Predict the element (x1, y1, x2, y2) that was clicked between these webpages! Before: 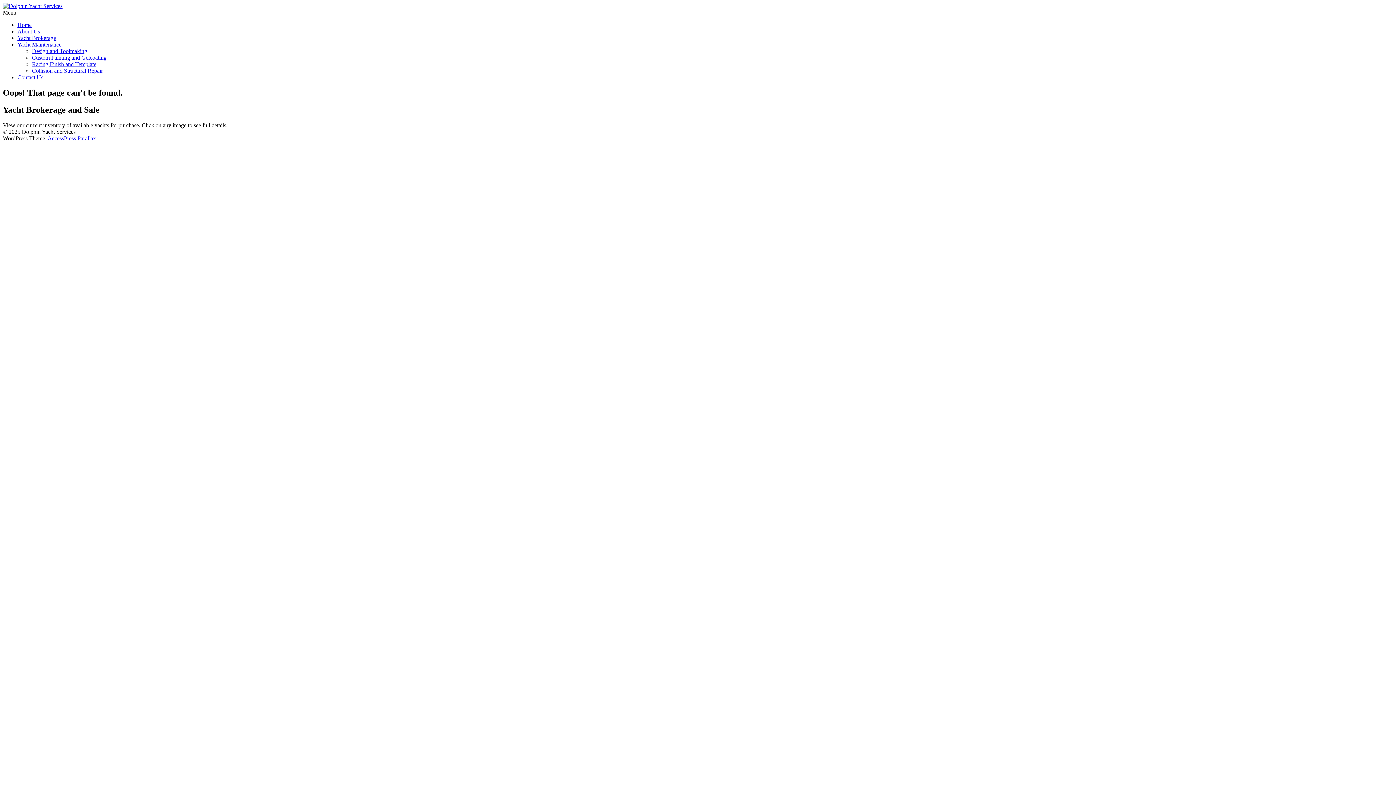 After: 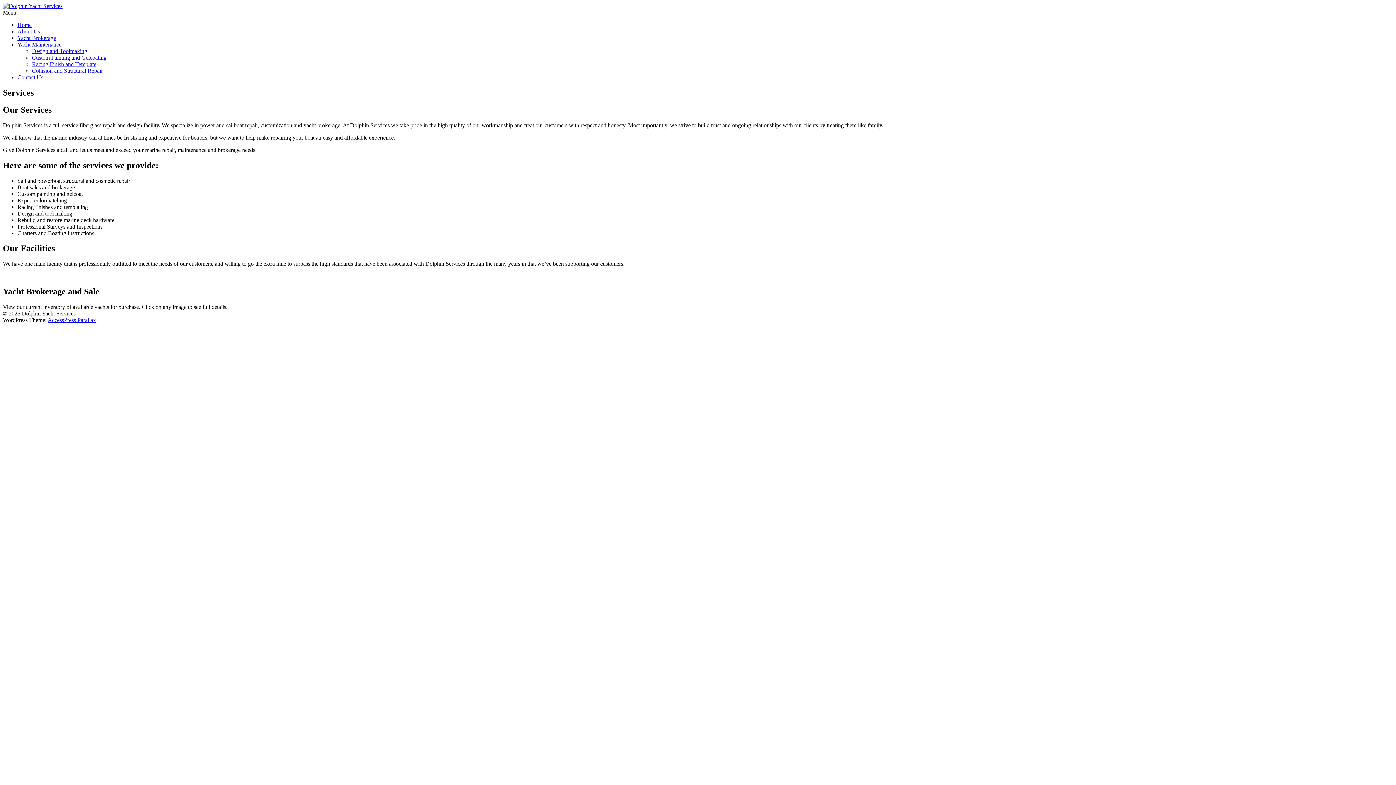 Action: bbox: (17, 41, 61, 47) label: Yacht Maintenance